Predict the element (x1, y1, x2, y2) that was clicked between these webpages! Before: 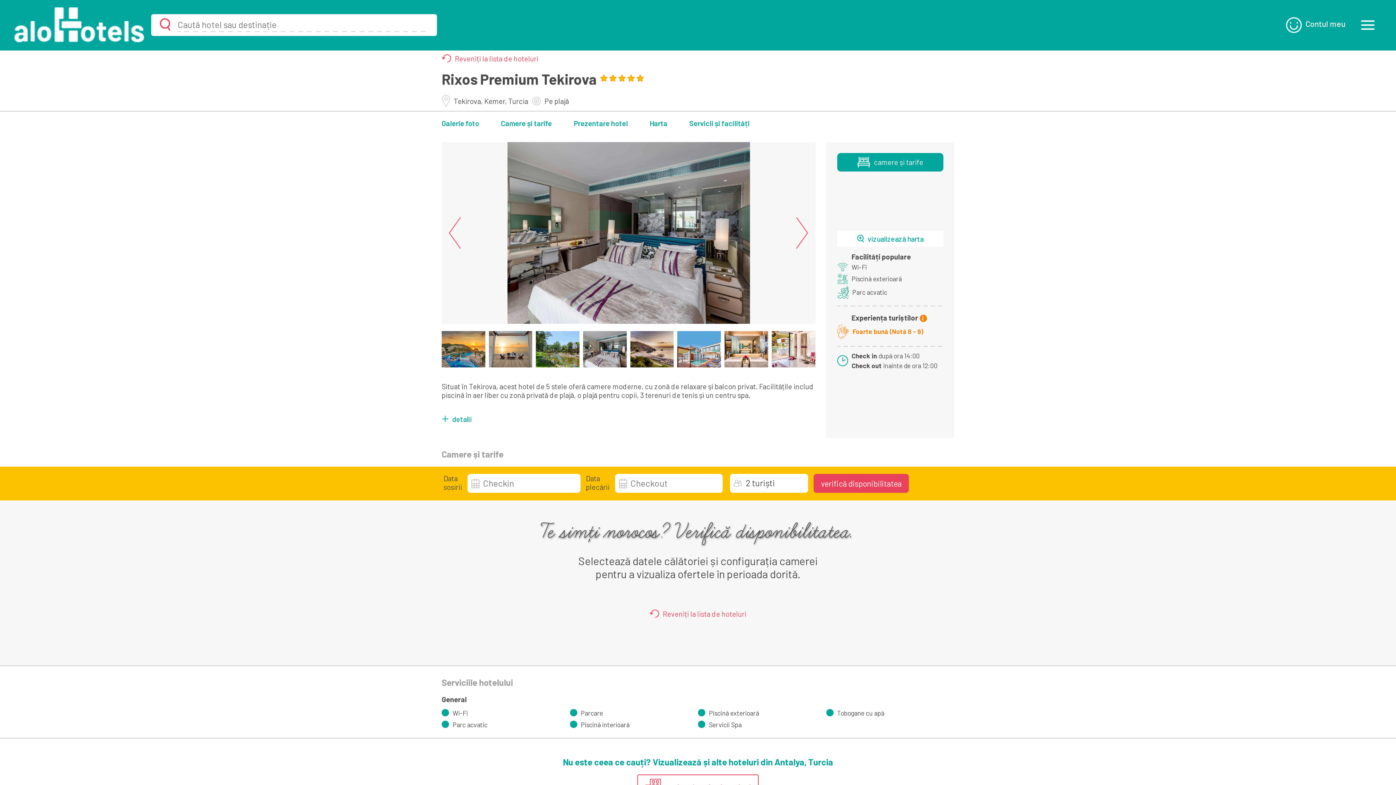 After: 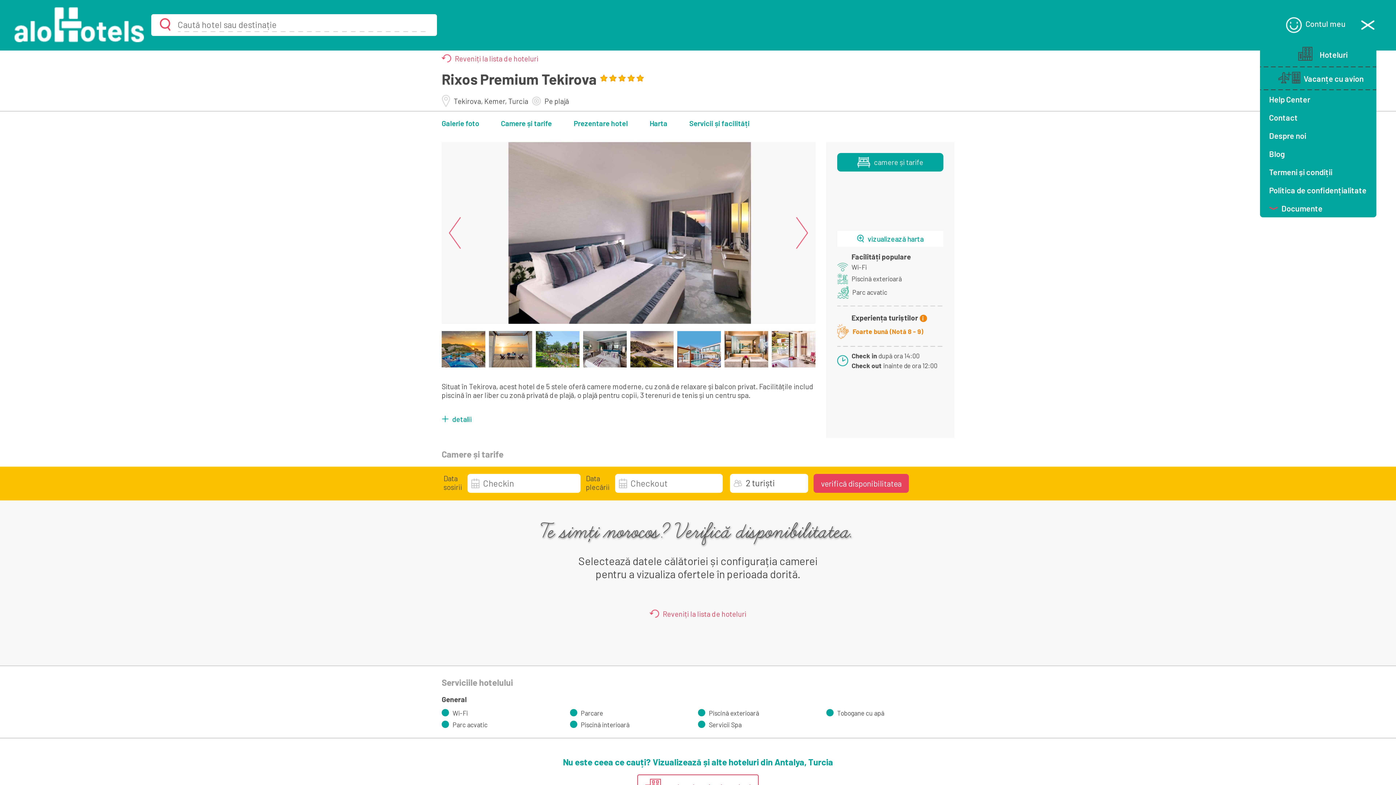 Action: bbox: (1359, 18, 1376, 31)